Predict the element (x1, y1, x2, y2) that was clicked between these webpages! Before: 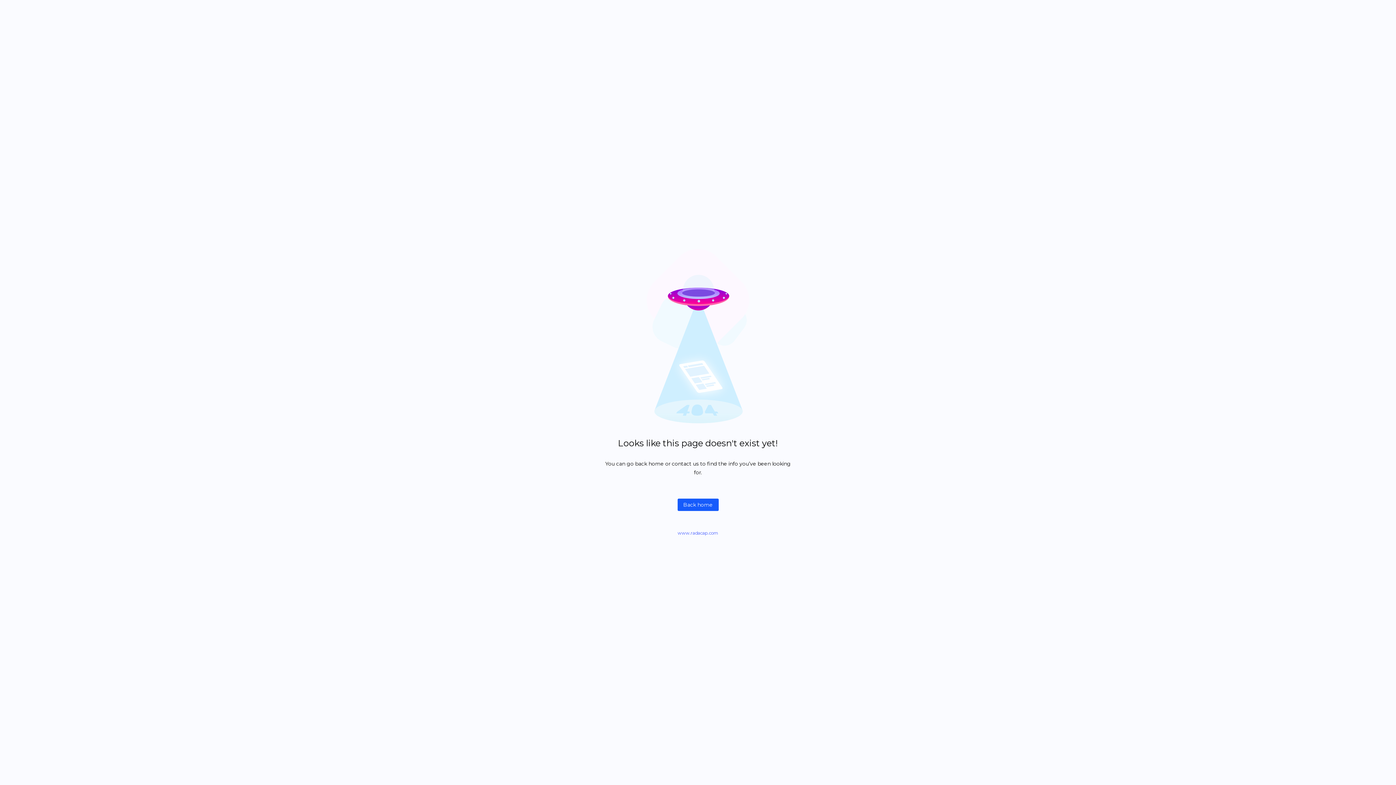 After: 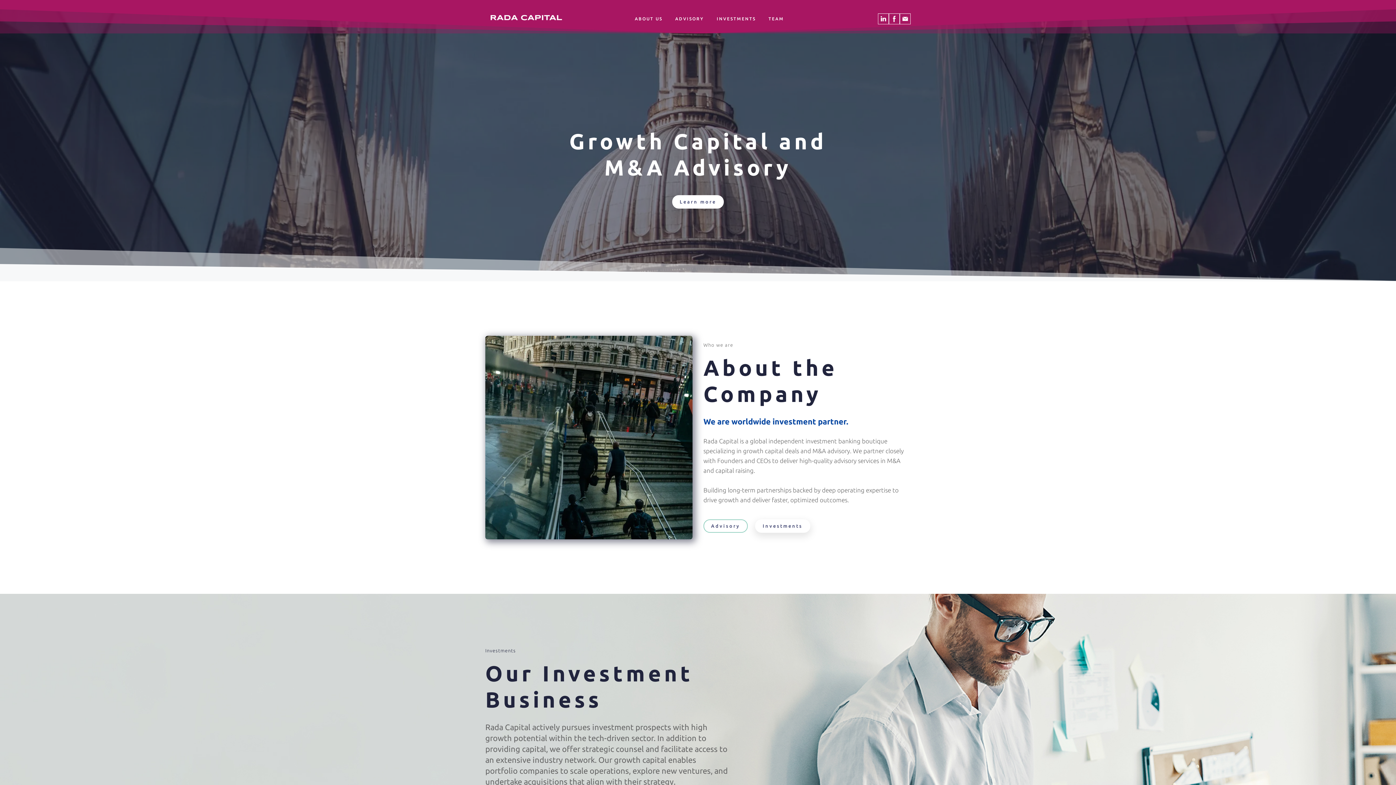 Action: bbox: (677, 498, 718, 511) label: Back home